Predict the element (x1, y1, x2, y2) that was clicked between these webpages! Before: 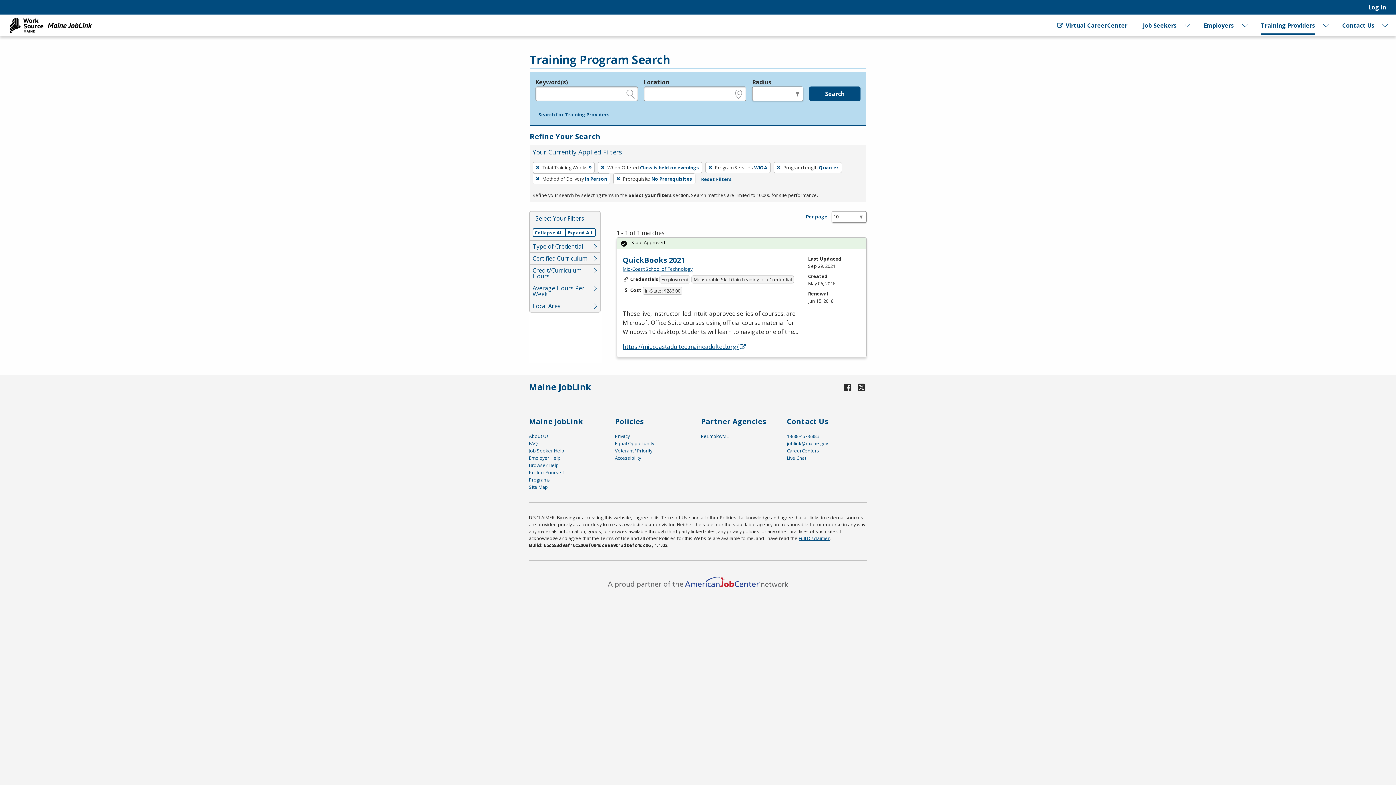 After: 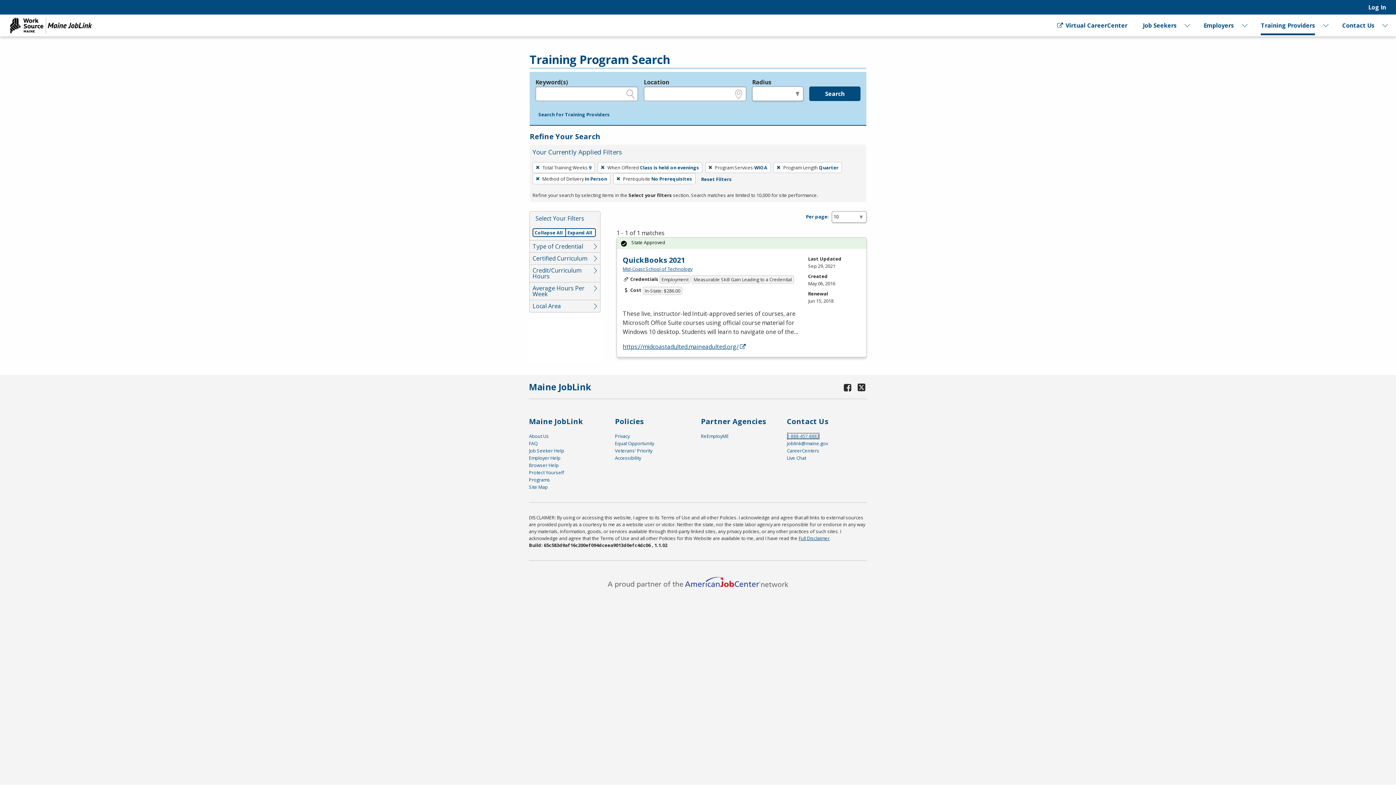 Action: label: 1-888-457-8883 bbox: (787, 433, 819, 439)